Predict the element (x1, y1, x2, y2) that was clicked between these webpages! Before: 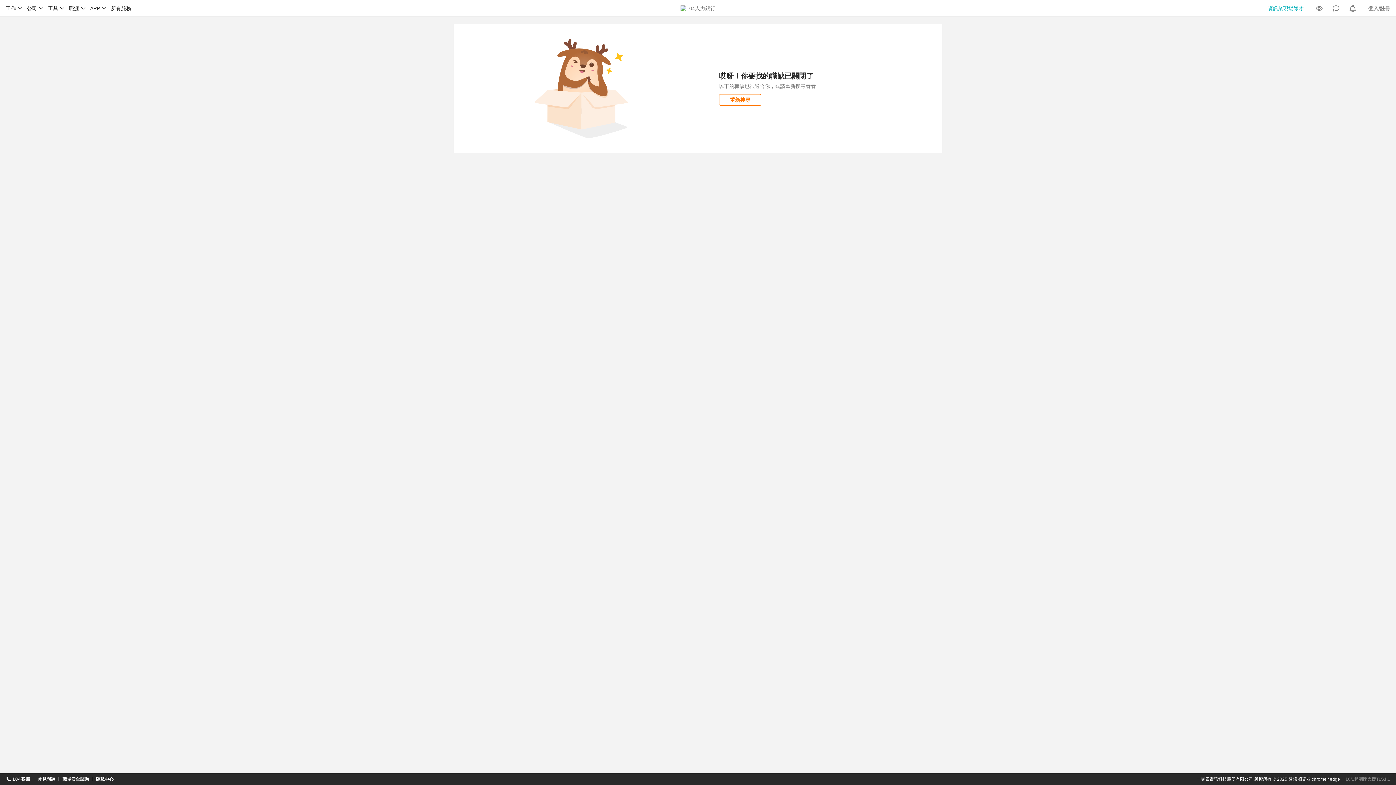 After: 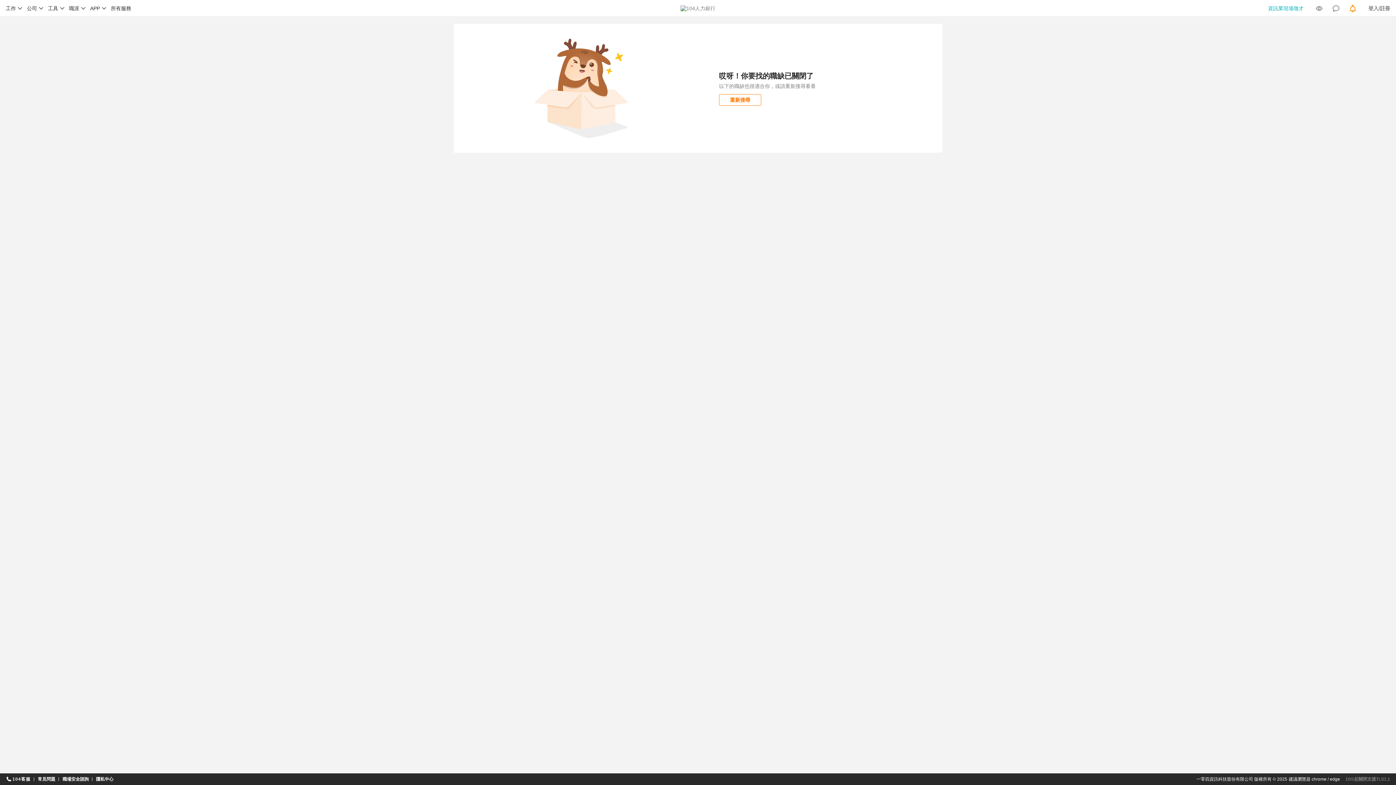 Action: bbox: (1349, 0, 1357, 16)